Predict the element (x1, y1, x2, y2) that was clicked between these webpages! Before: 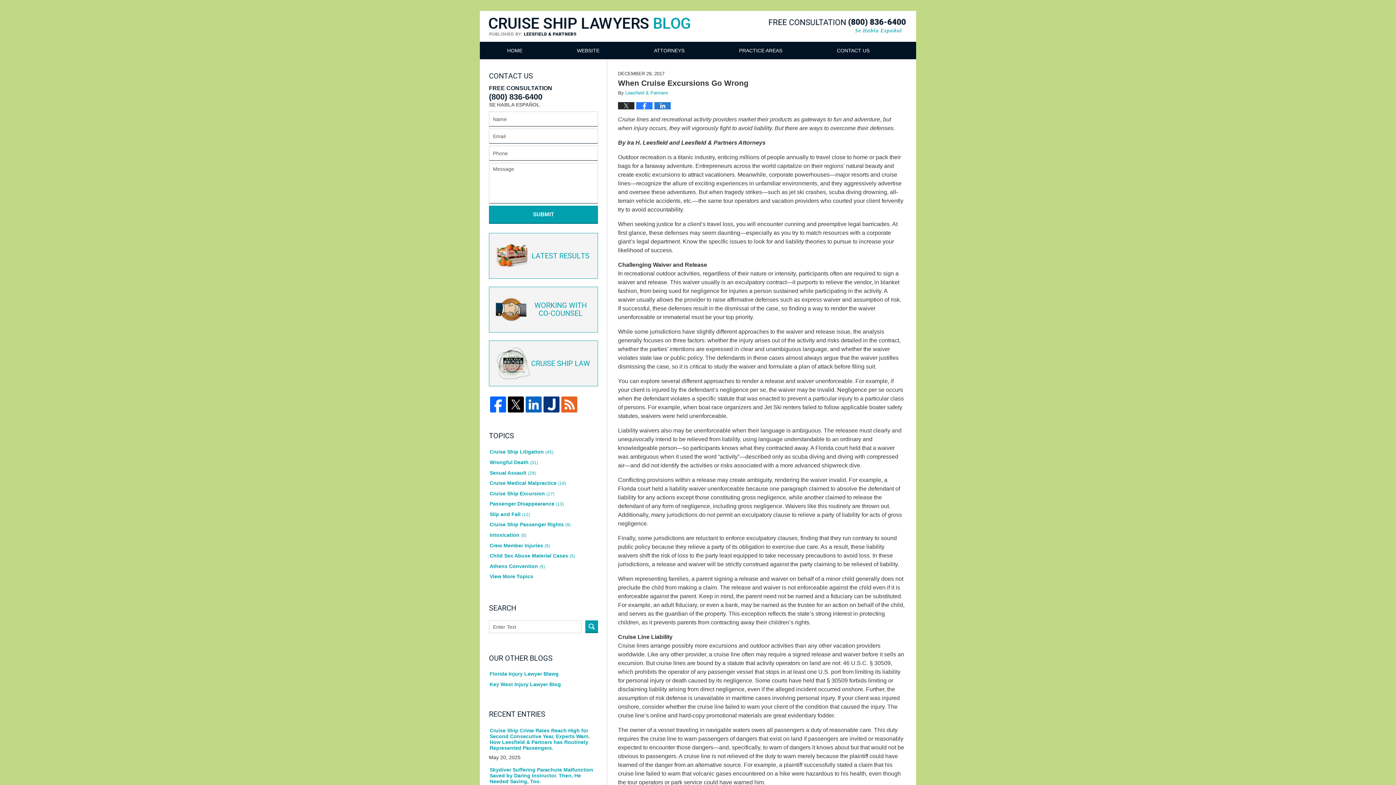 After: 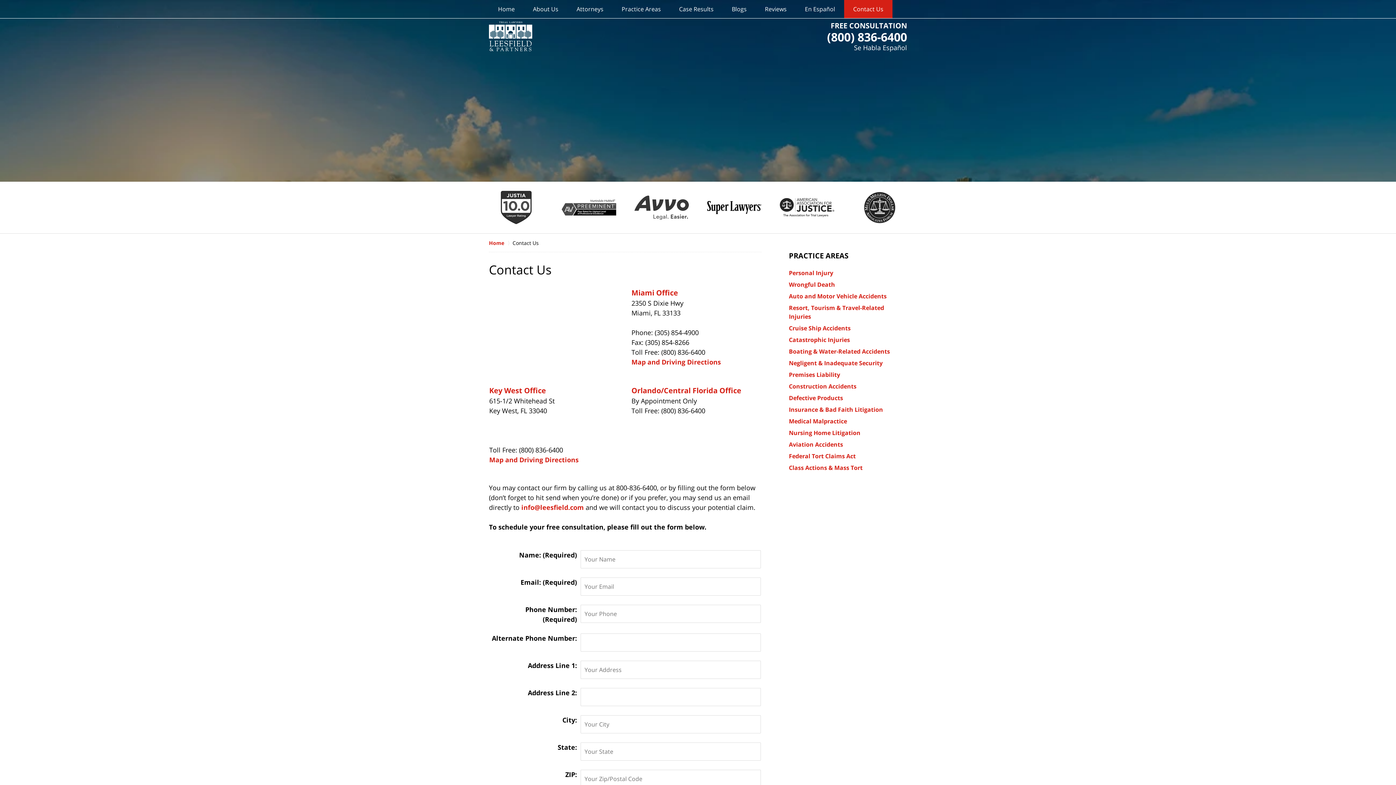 Action: label: CONTACT US bbox: (809, 41, 897, 59)